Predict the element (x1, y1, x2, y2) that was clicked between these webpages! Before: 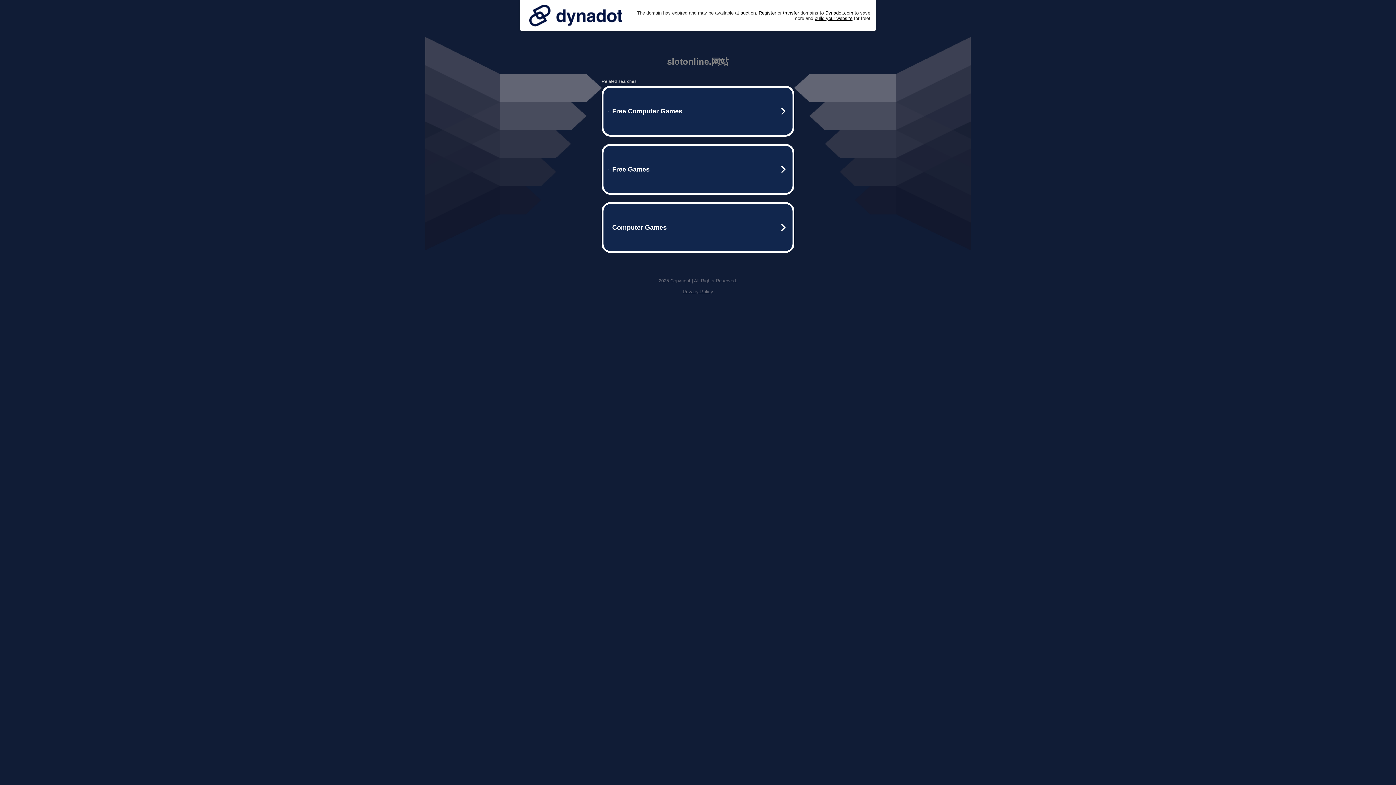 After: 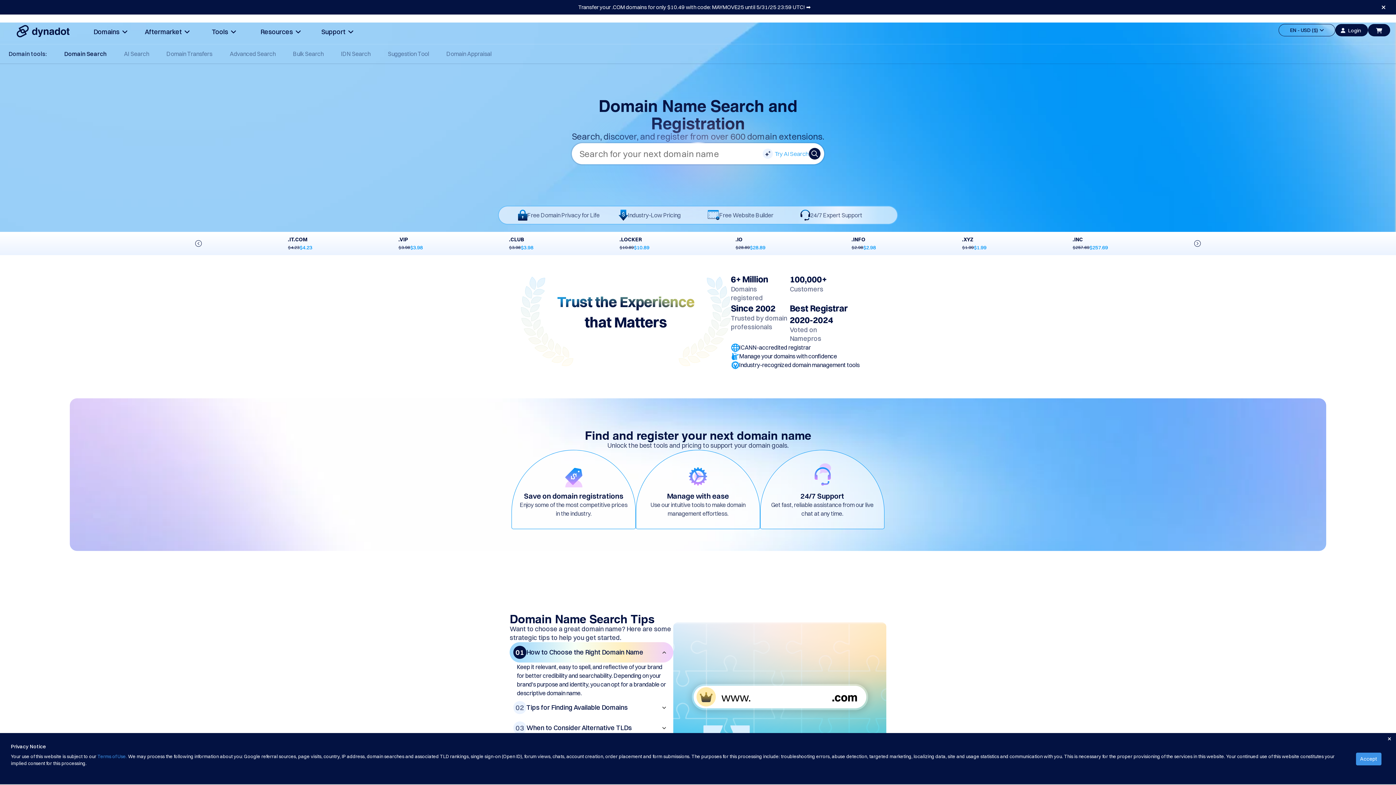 Action: label: Register bbox: (758, 10, 776, 15)